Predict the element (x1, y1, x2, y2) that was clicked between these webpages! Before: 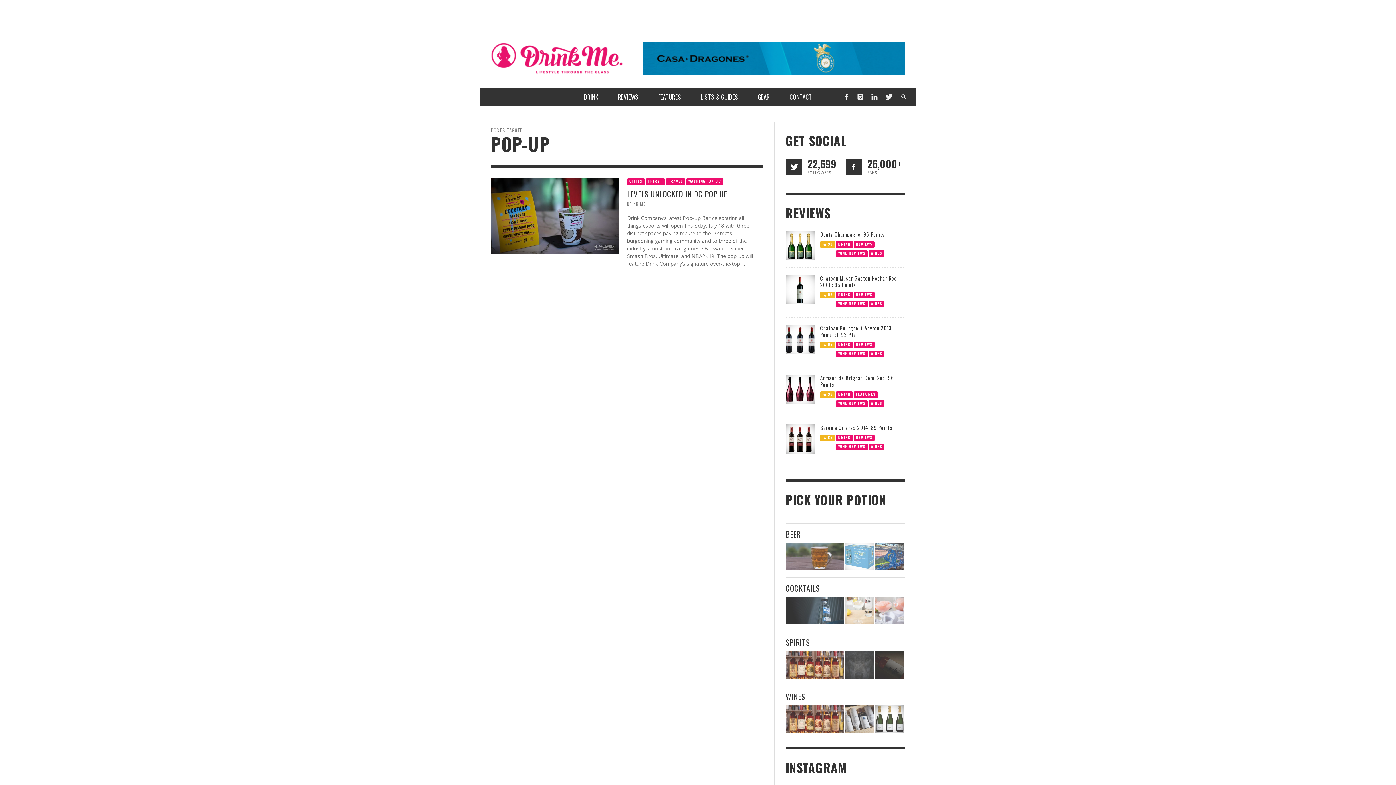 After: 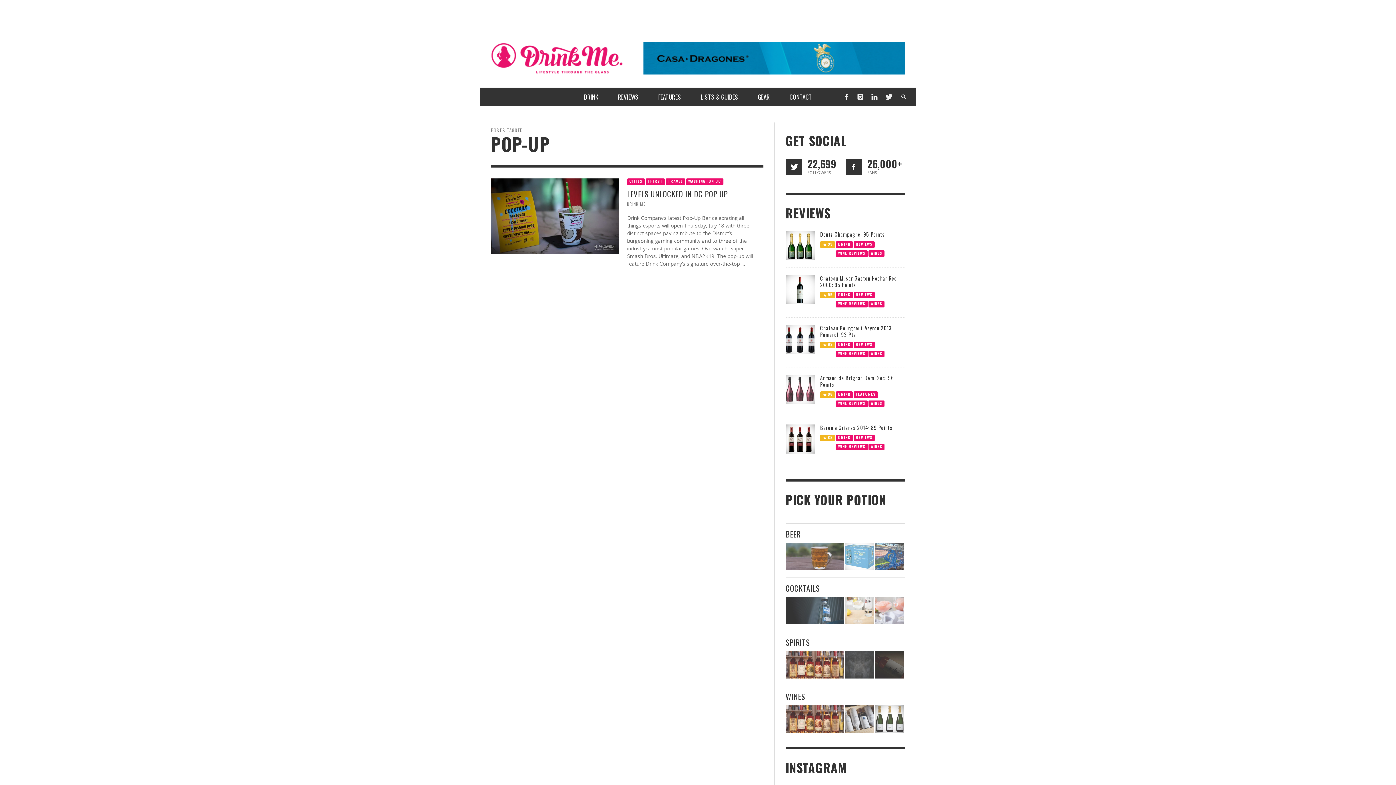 Action: bbox: (785, 385, 814, 392)